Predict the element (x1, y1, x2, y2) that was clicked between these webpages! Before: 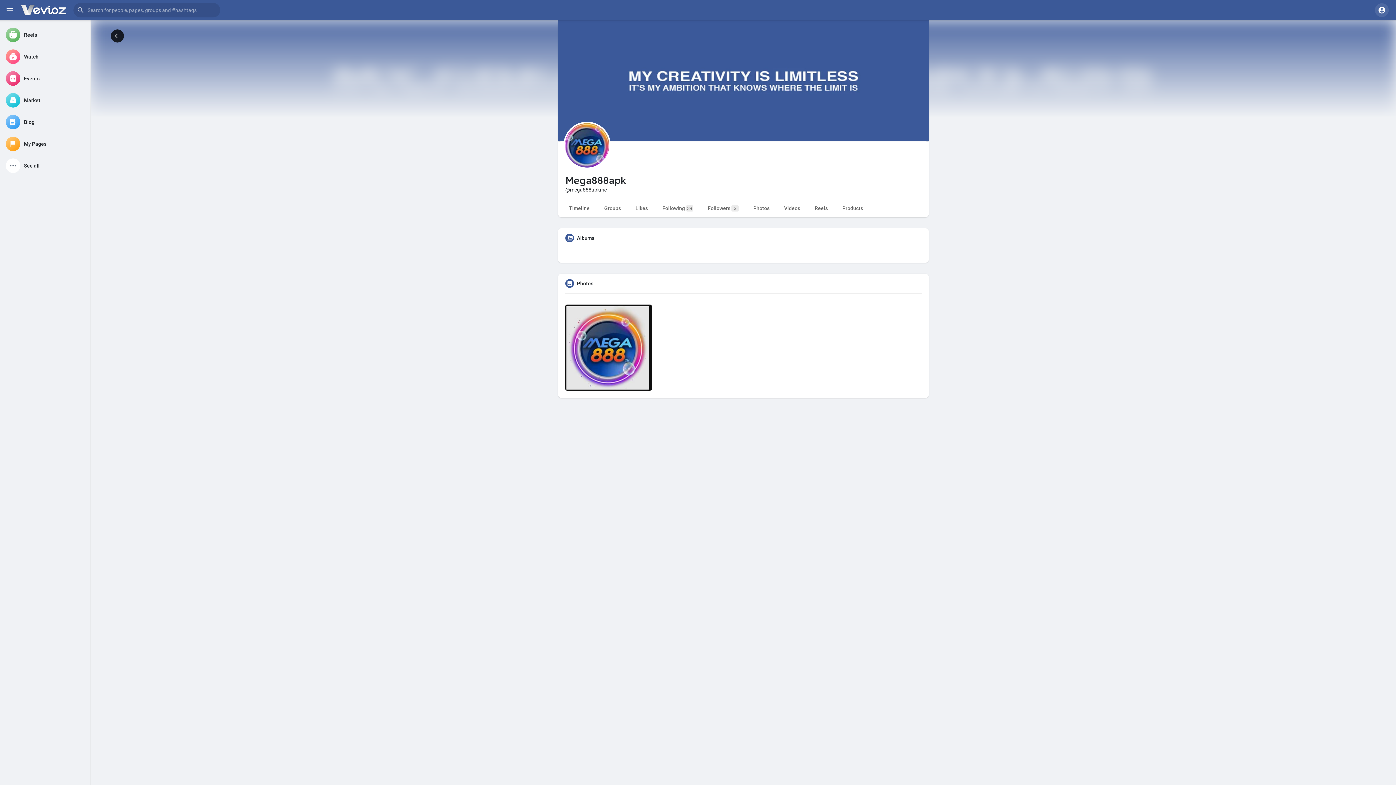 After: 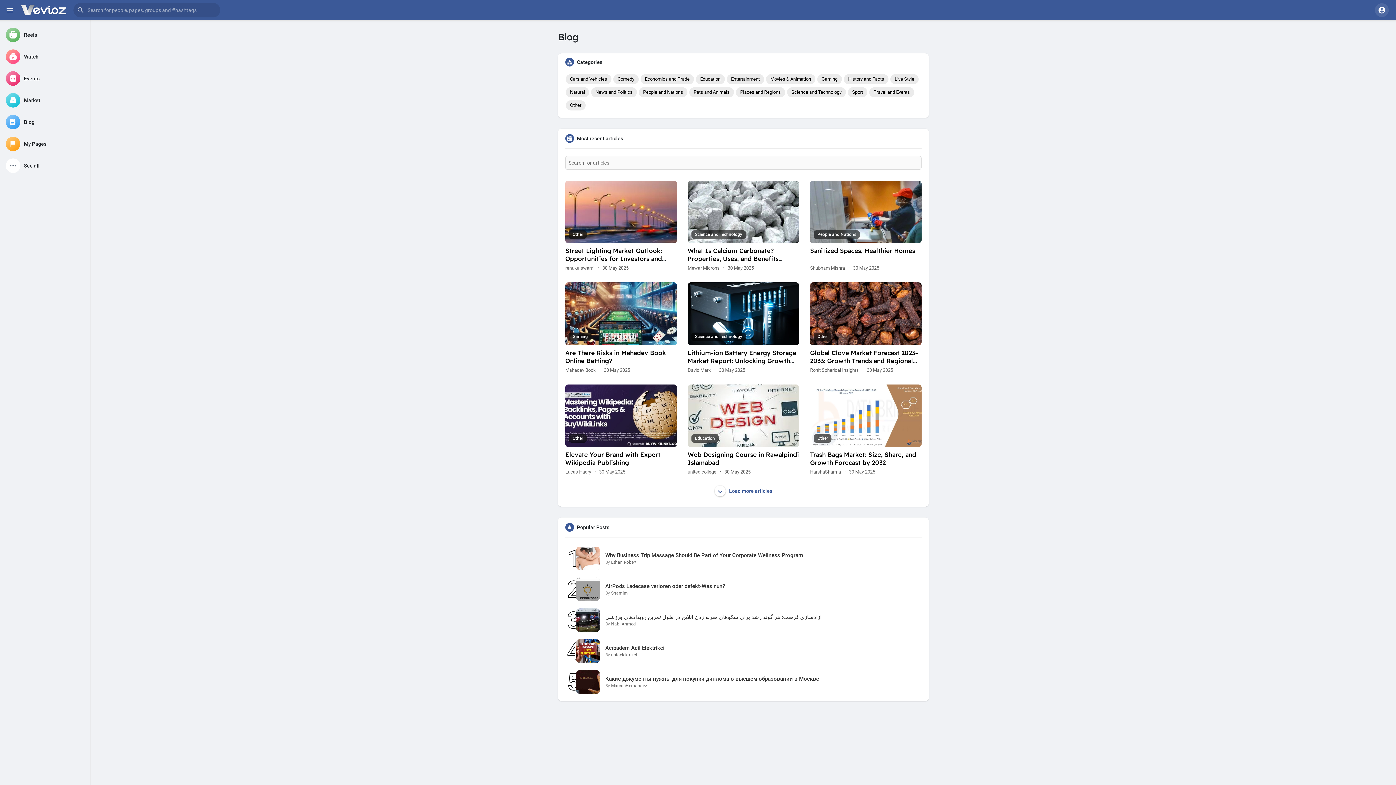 Action: label: Blog bbox: (2, 112, 87, 132)